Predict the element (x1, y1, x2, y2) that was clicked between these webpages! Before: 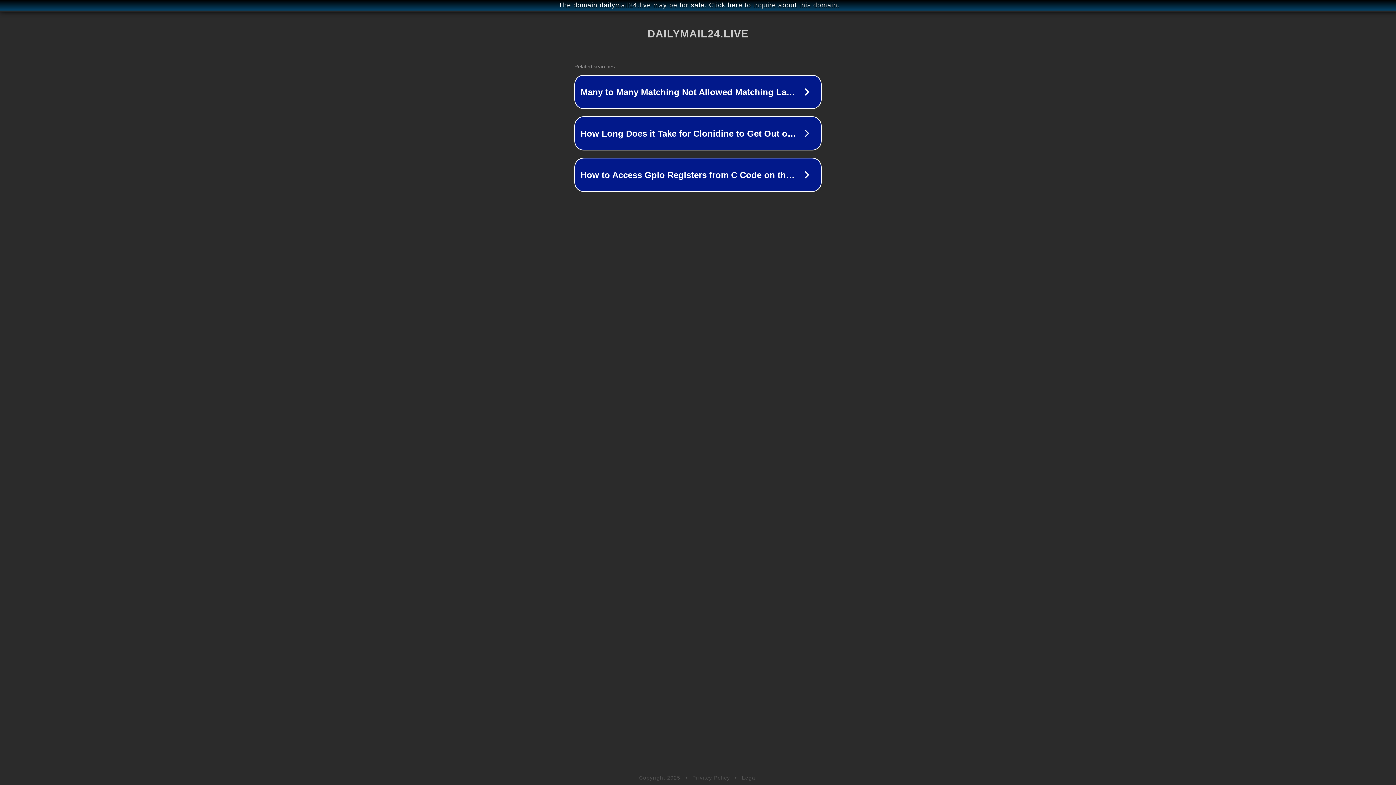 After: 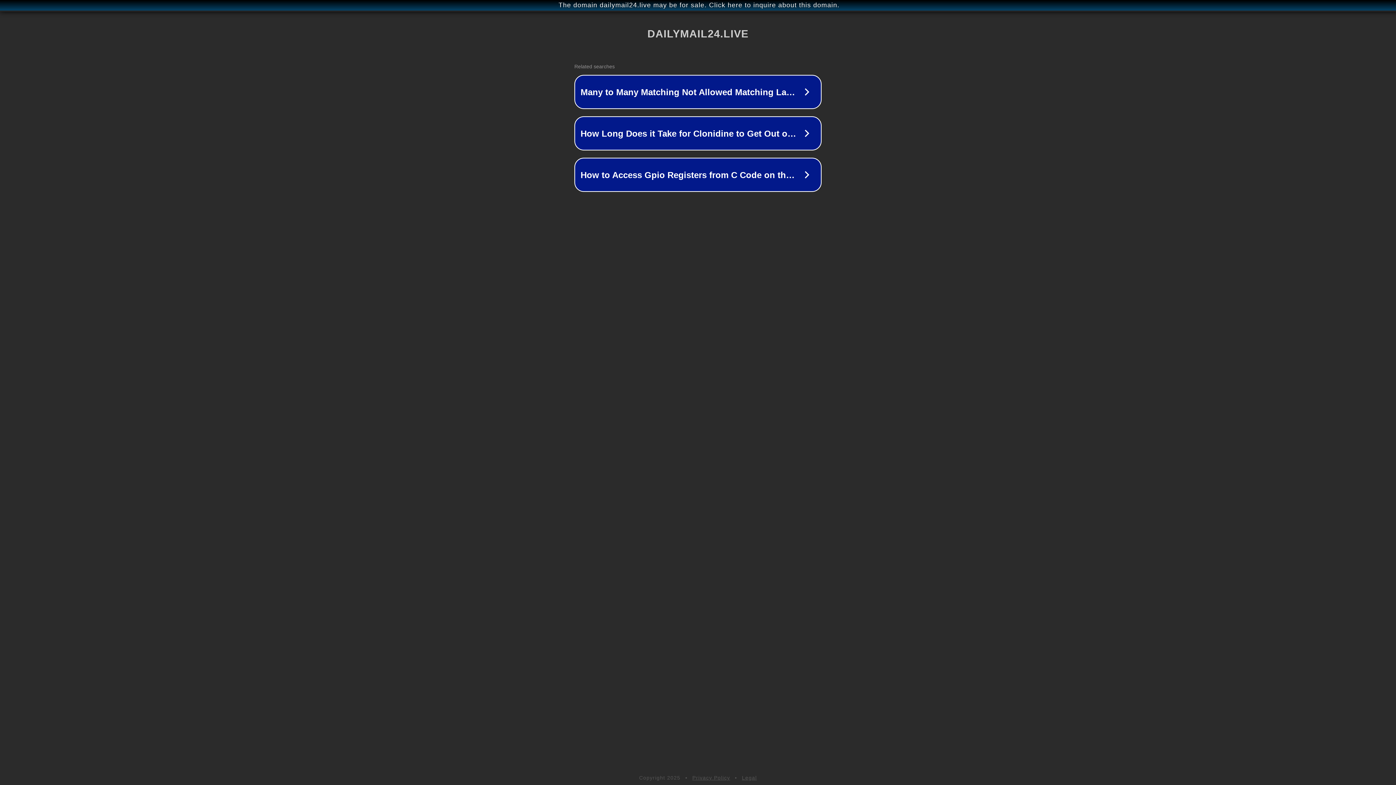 Action: bbox: (692, 775, 730, 781) label: Privacy Policy